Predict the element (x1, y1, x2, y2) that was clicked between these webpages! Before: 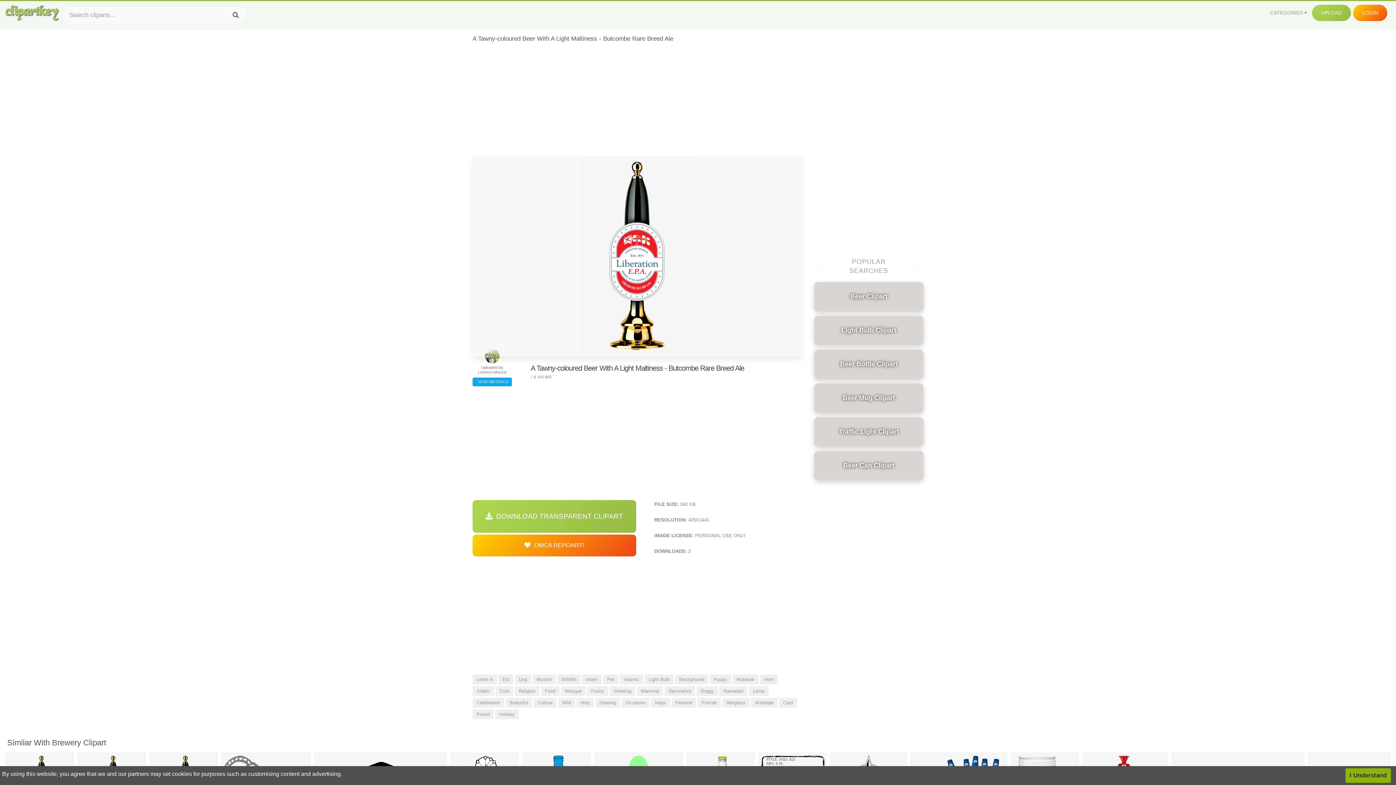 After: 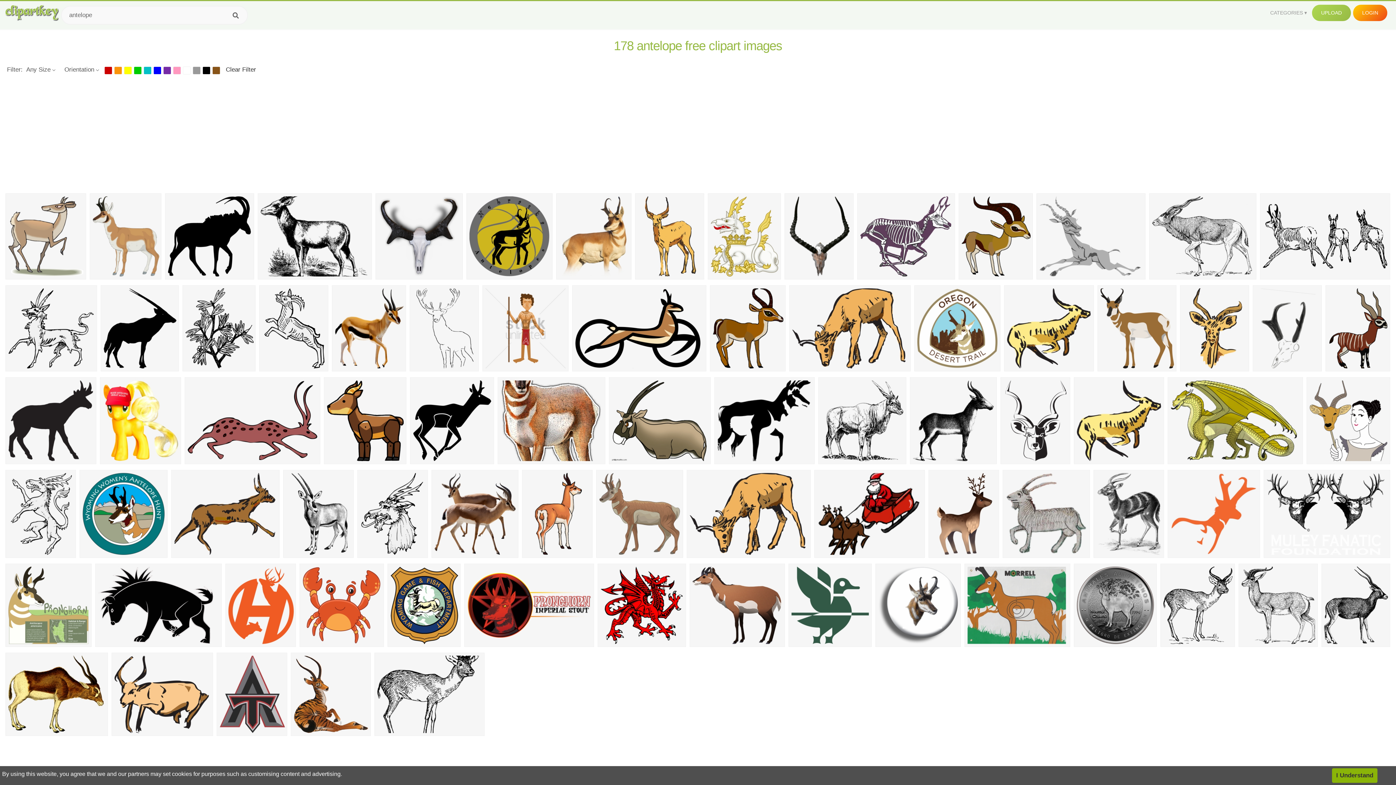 Action: bbox: (751, 698, 777, 708) label: Antelope